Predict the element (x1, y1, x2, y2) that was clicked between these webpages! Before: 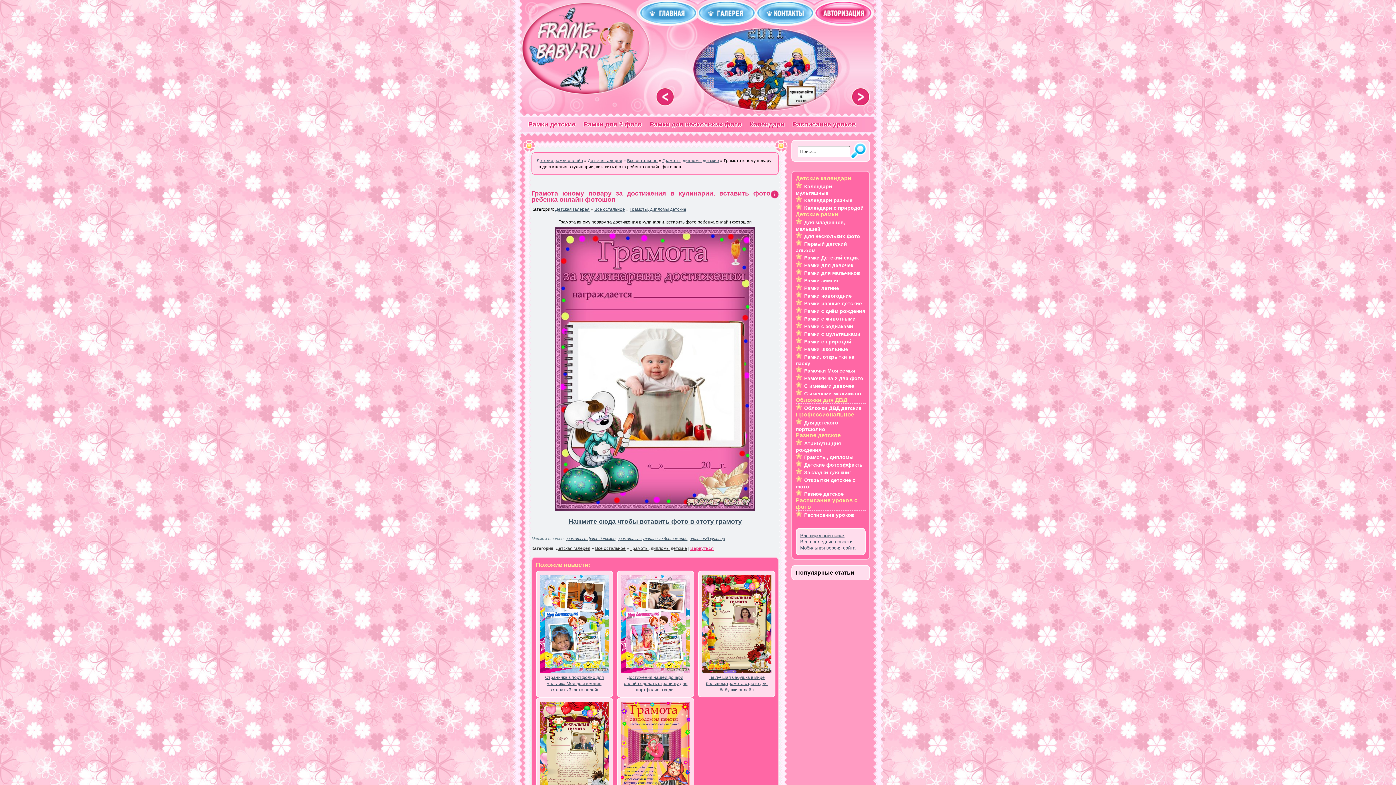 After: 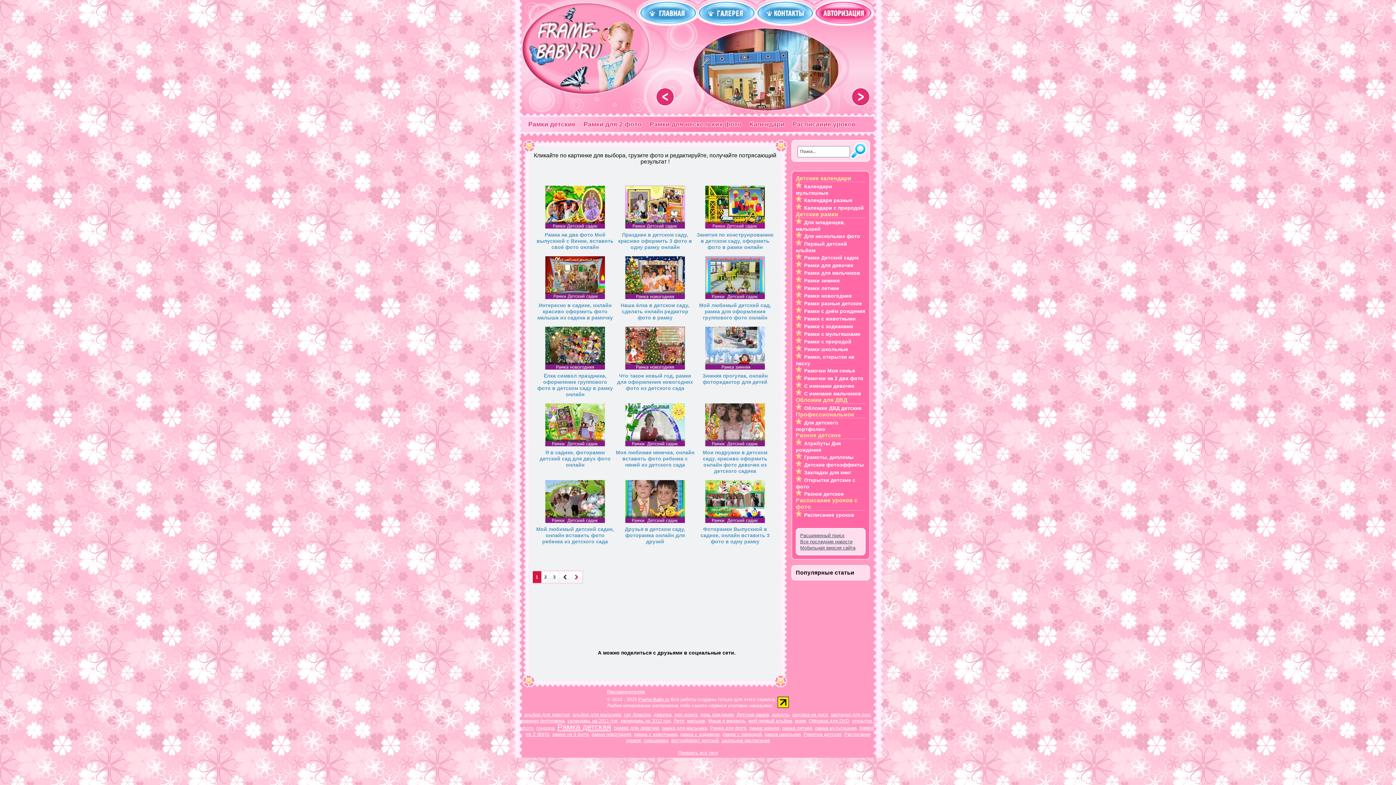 Action: bbox: (804, 254, 858, 260) label: Рамки Детский садик